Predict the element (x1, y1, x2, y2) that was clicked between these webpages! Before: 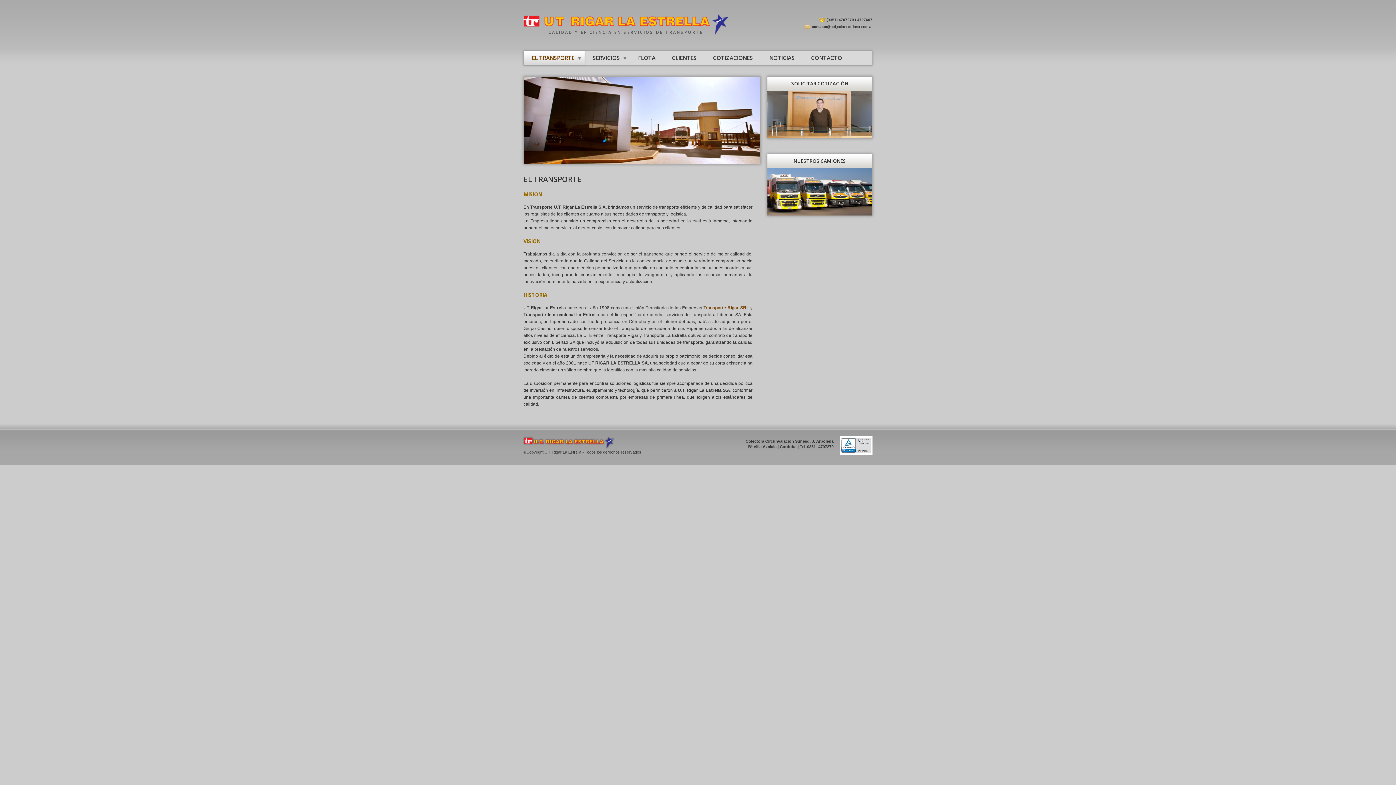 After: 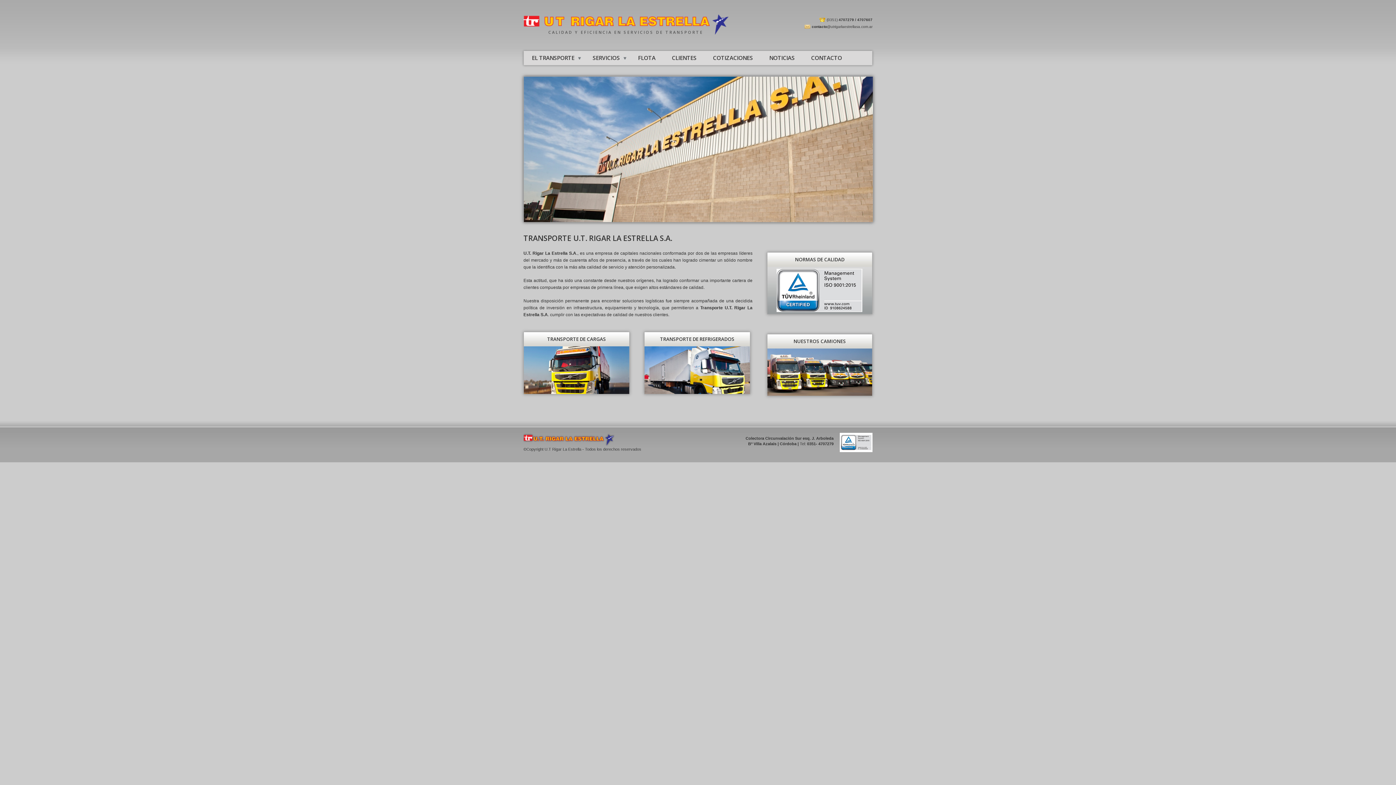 Action: bbox: (767, 168, 872, 215)